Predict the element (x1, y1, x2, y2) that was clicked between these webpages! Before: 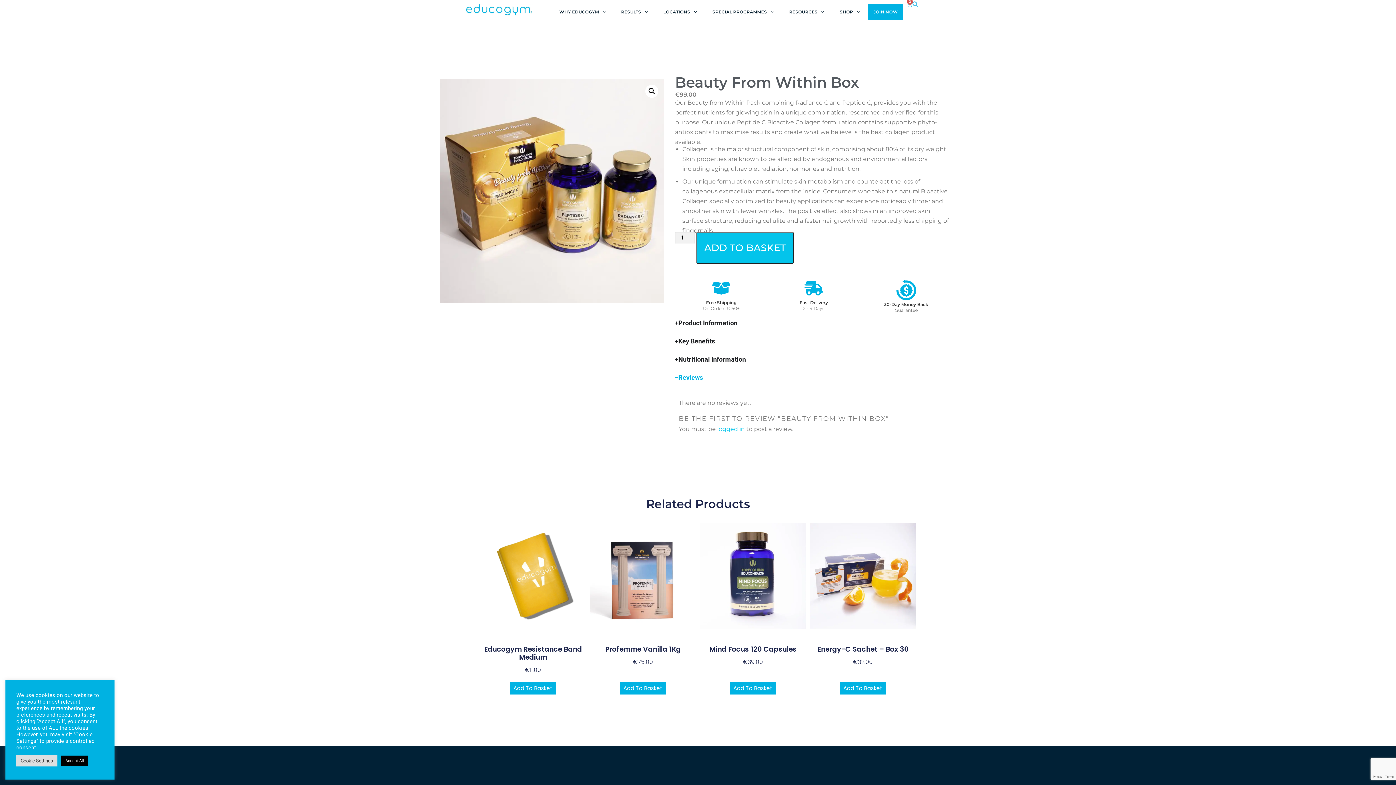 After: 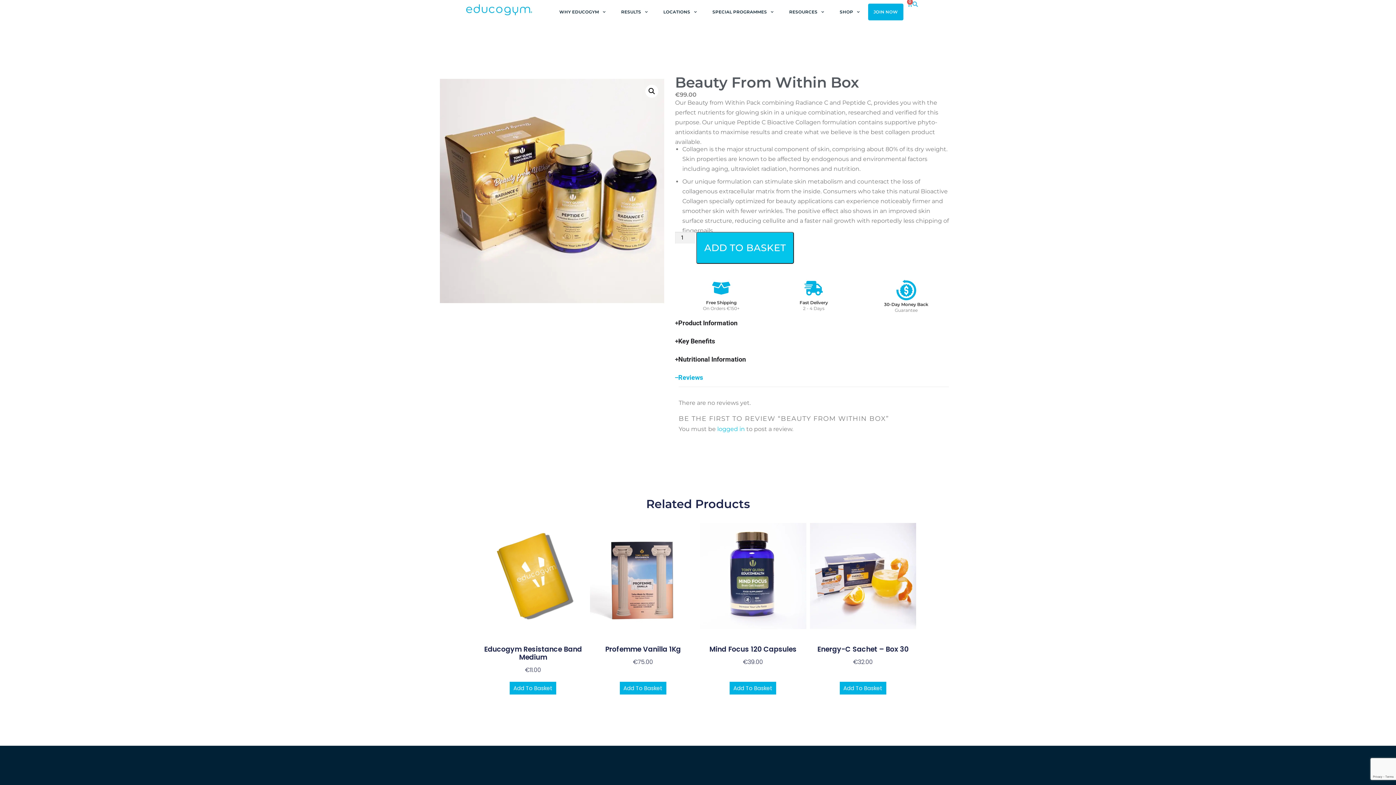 Action: label: Accept All bbox: (61, 756, 88, 766)